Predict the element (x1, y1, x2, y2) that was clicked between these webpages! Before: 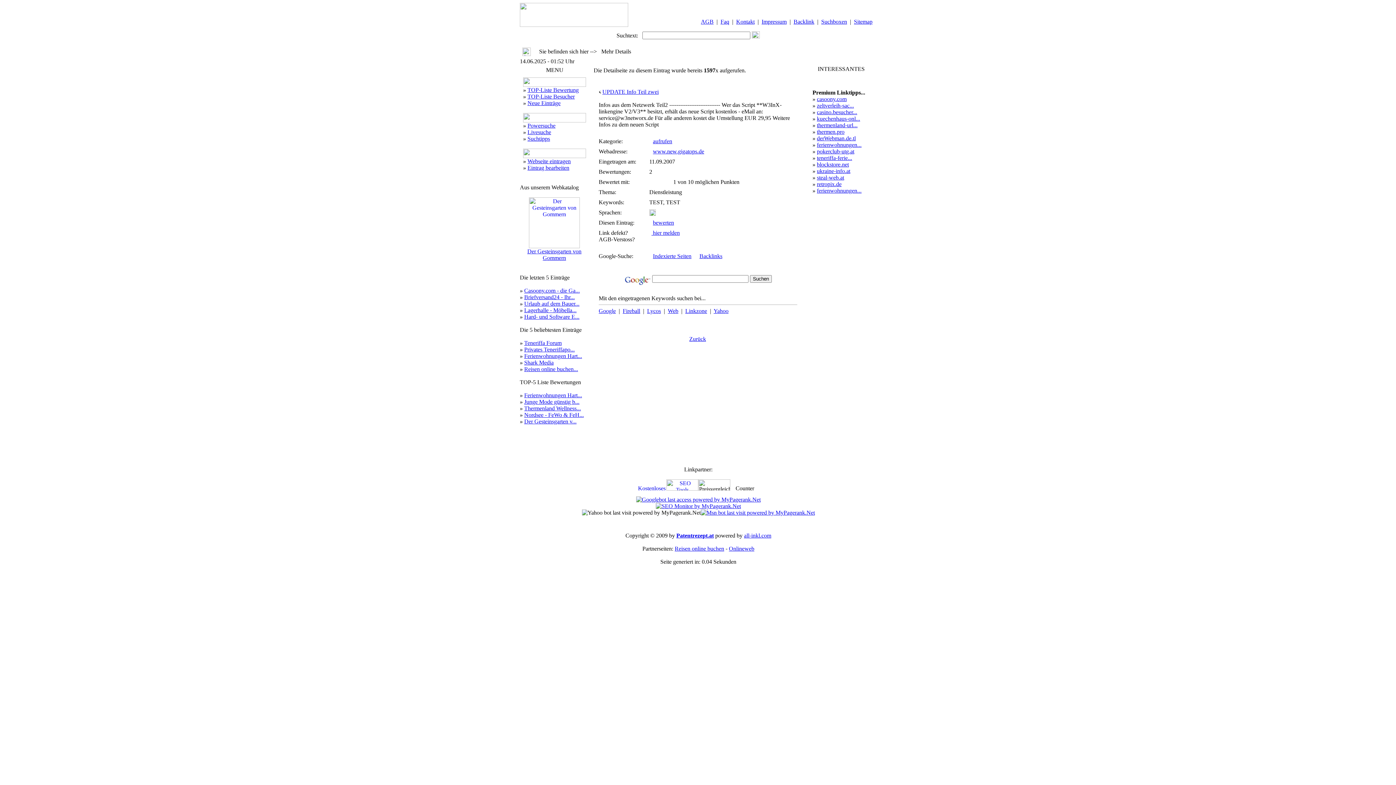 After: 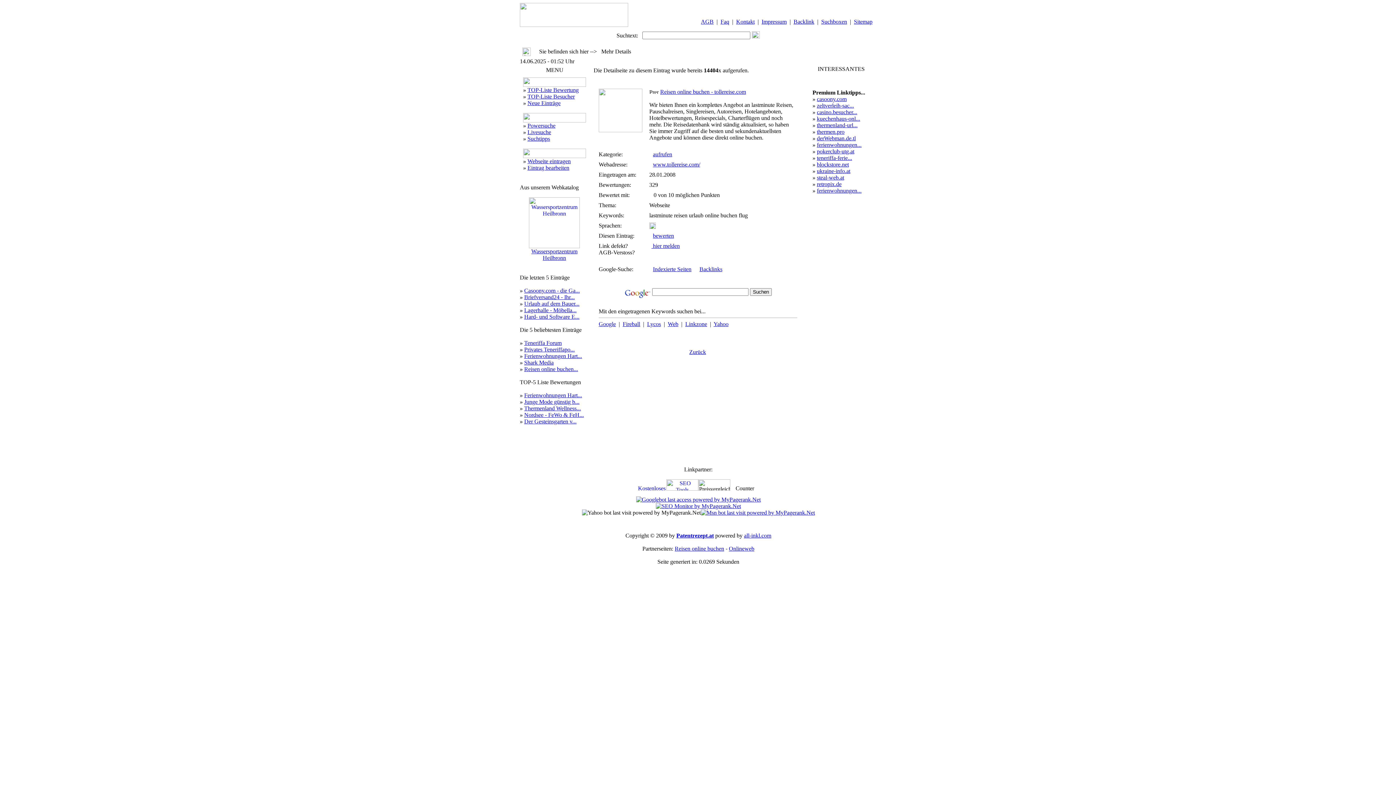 Action: bbox: (524, 366, 578, 372) label: Reisen online buchen...